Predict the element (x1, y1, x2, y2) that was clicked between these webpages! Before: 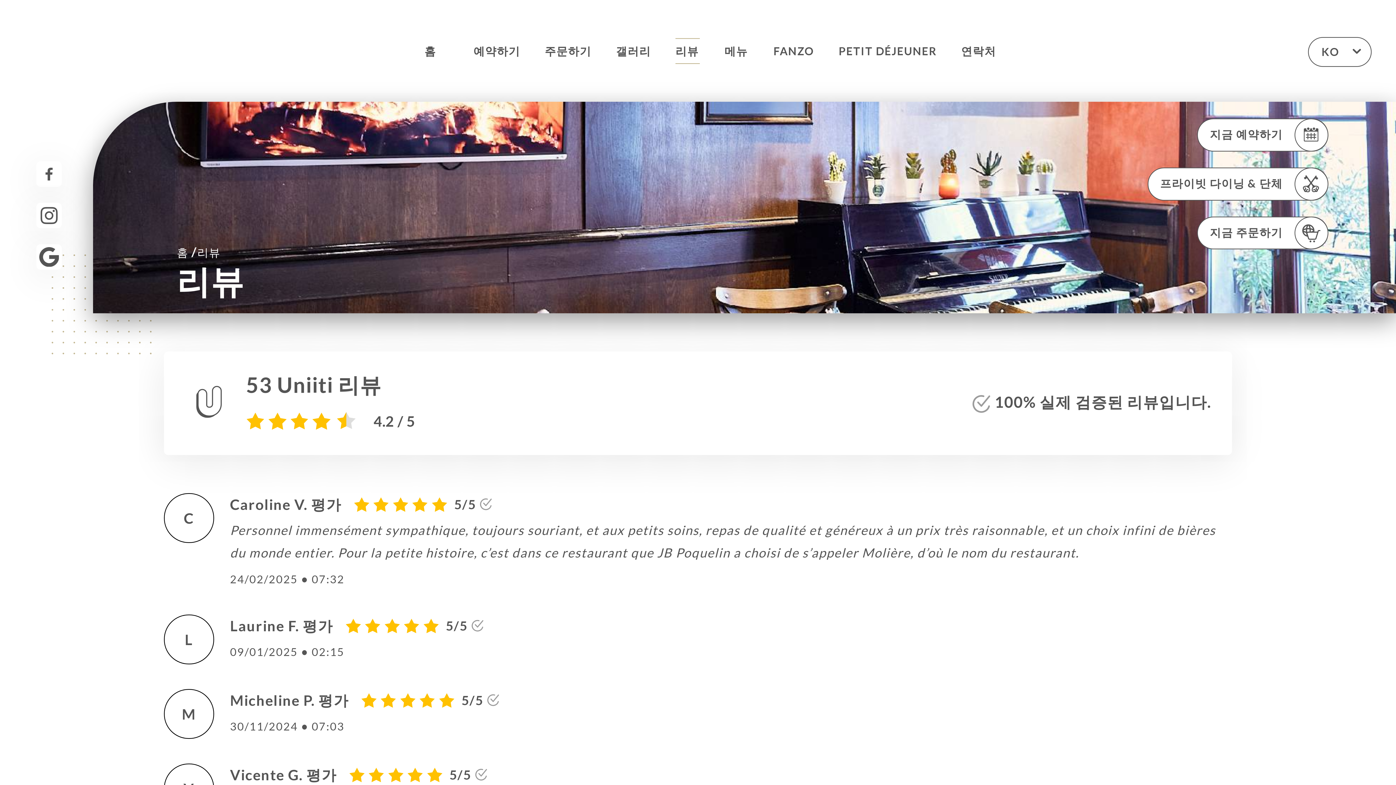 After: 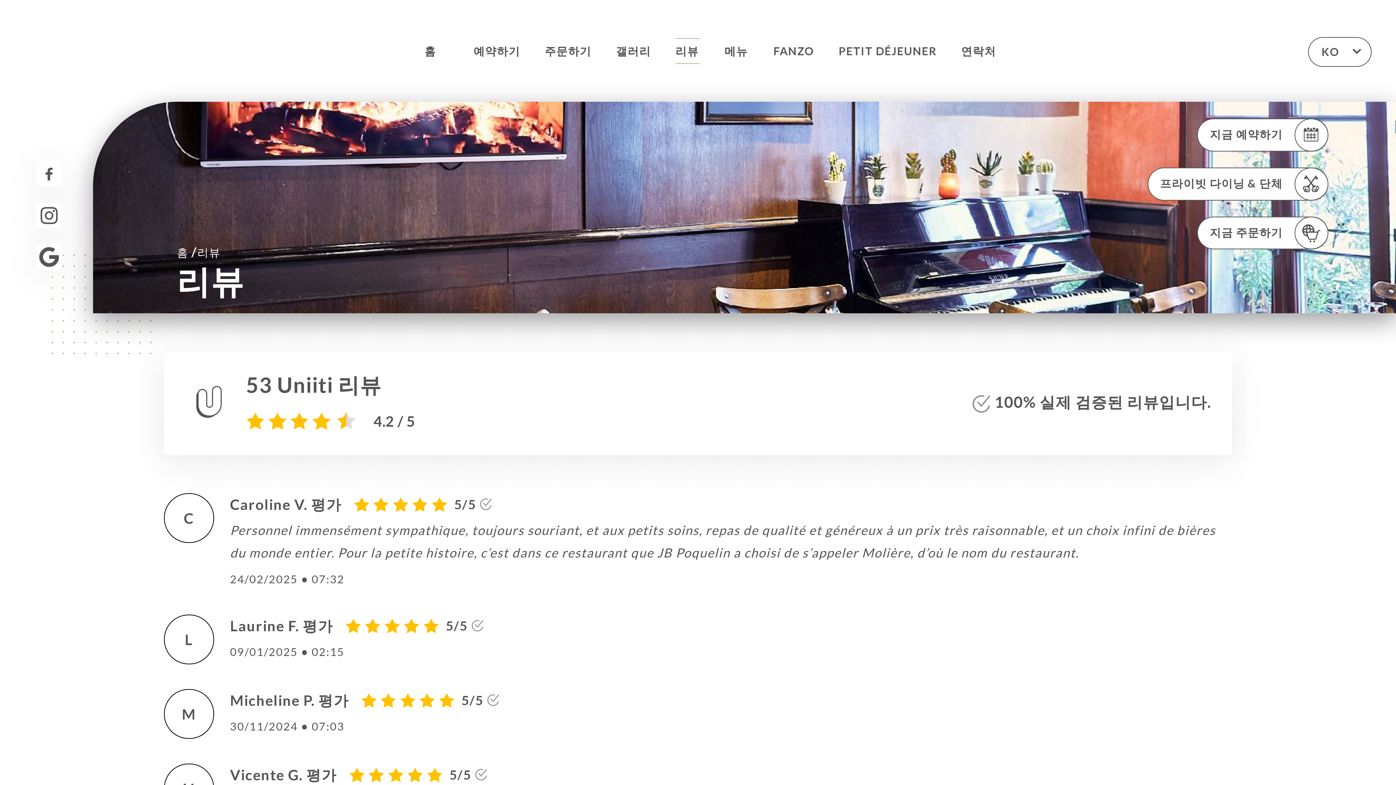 Action: bbox: (36, 244, 61, 269)